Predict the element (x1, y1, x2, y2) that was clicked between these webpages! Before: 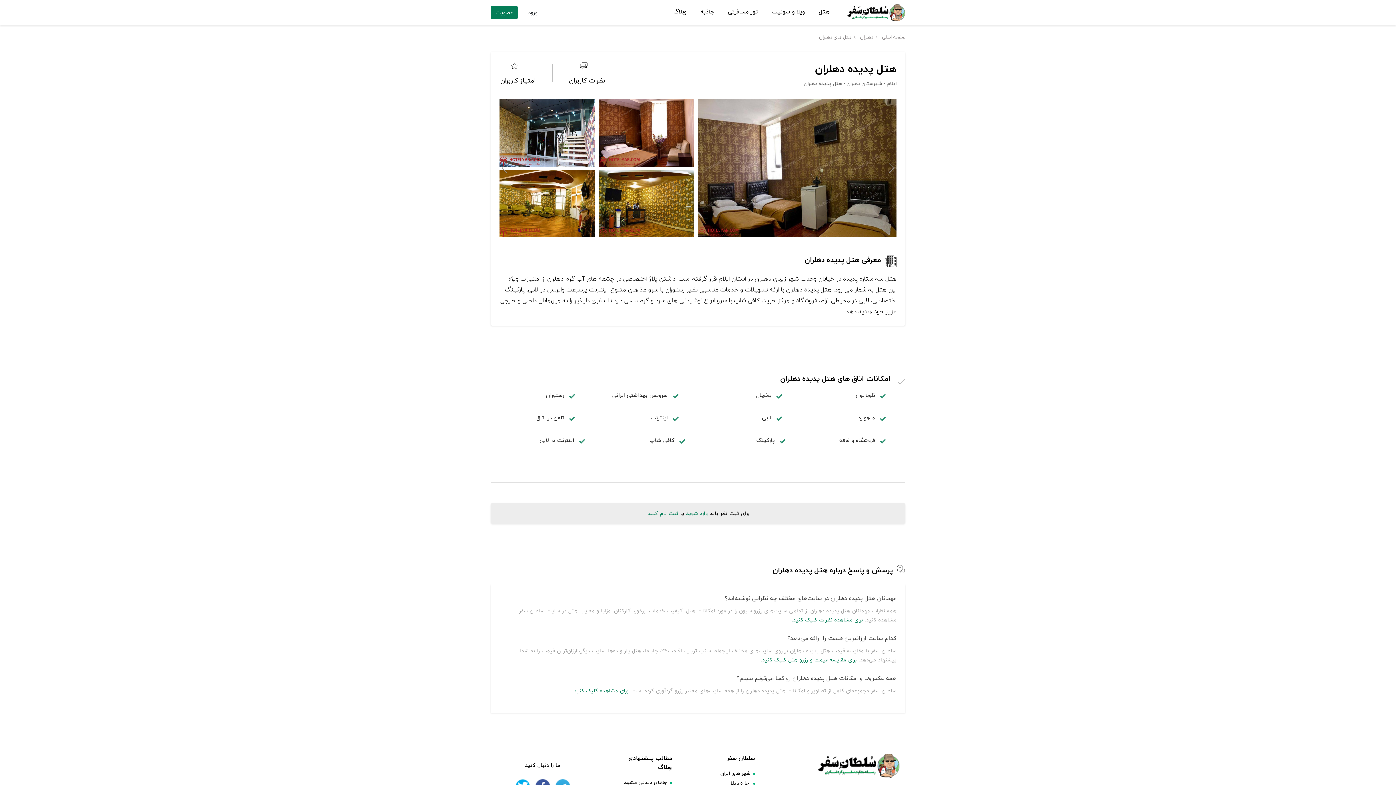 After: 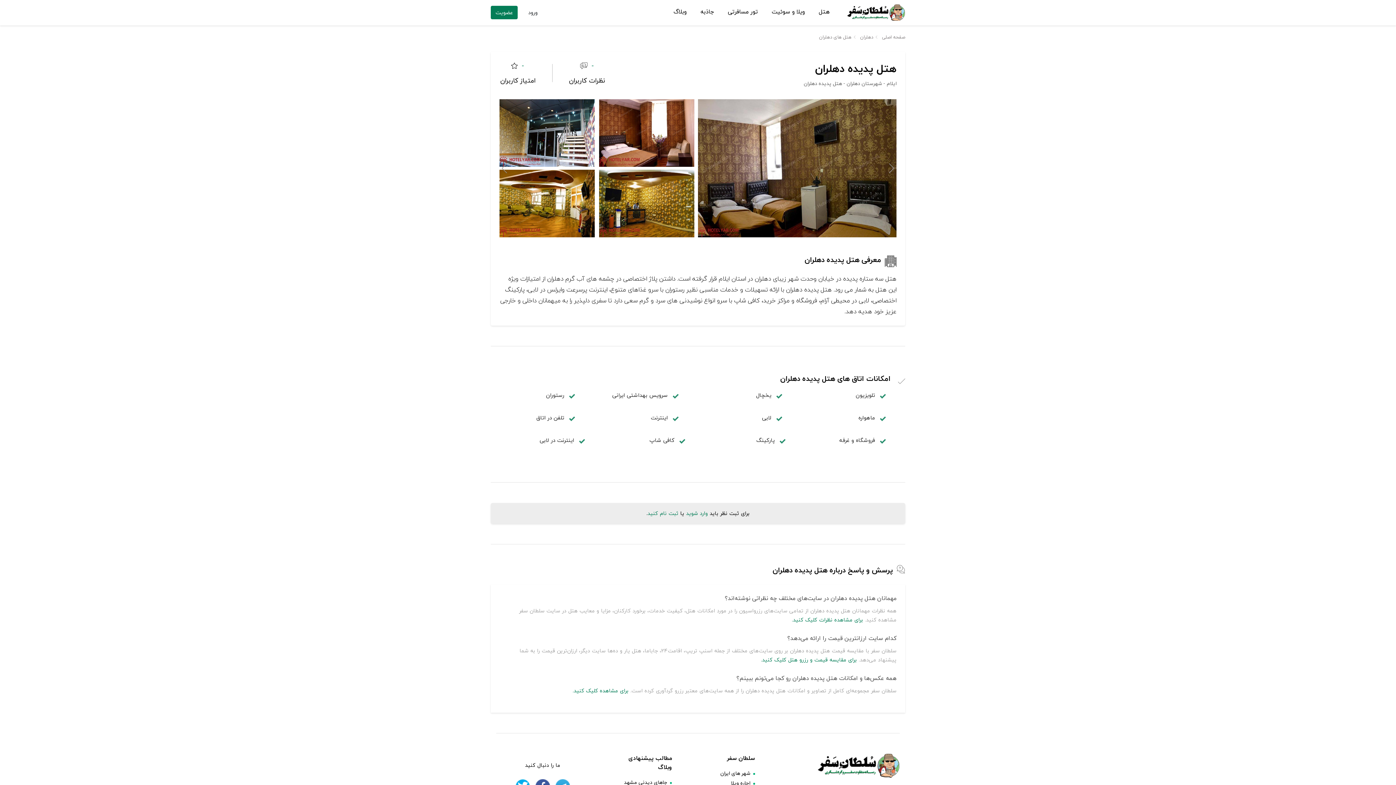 Action: bbox: (572, 686, 628, 695) label: برای مشاهده کلیک کنید.